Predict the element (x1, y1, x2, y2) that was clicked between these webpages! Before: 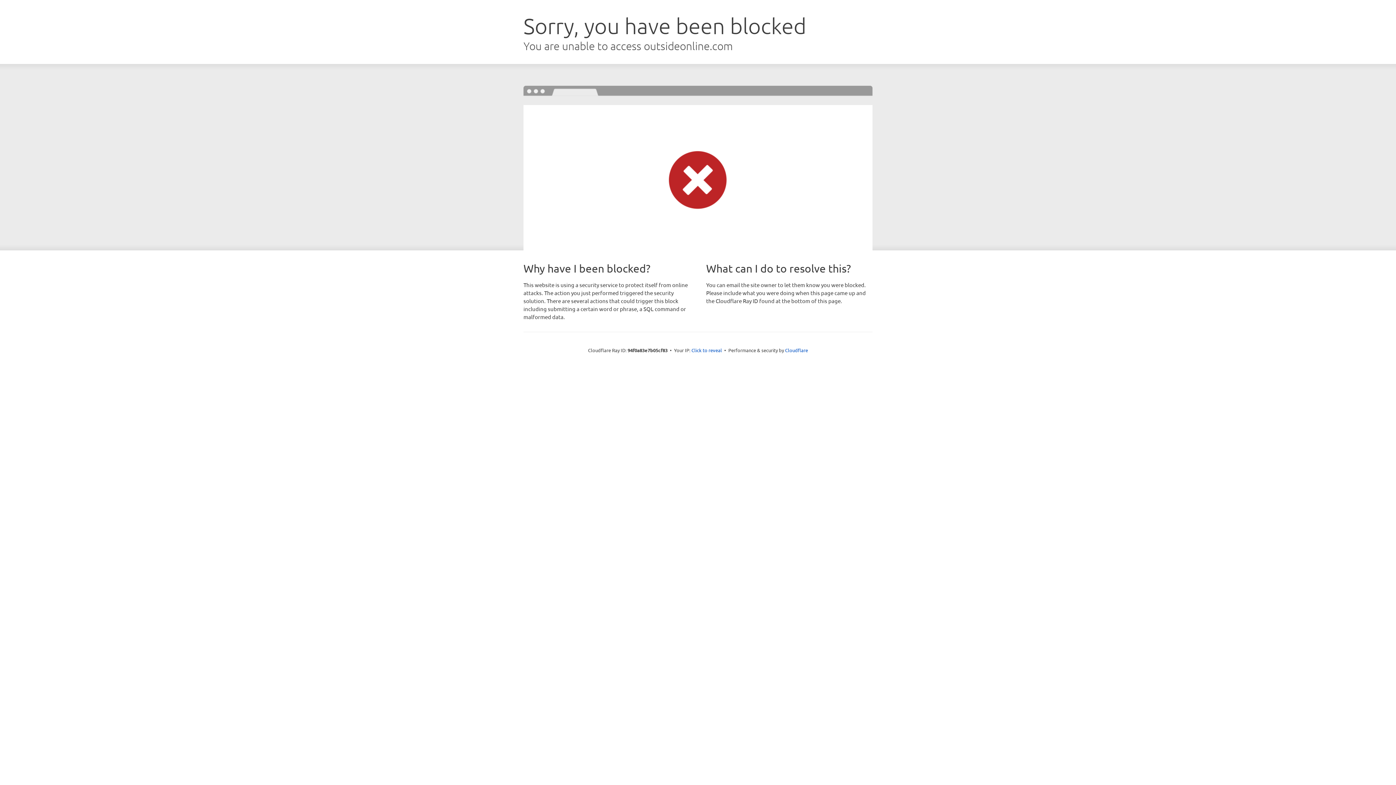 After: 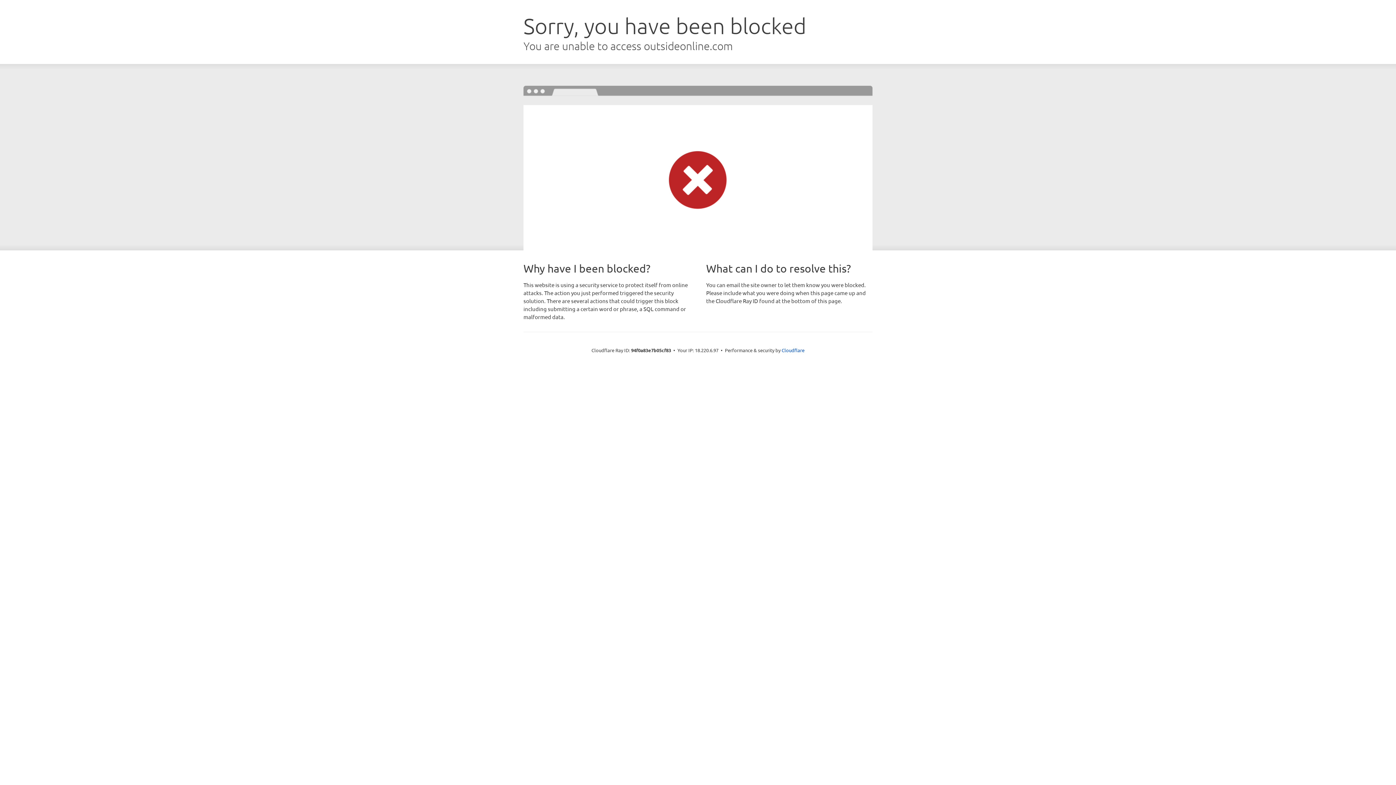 Action: bbox: (691, 346, 722, 353) label: Click to reveal